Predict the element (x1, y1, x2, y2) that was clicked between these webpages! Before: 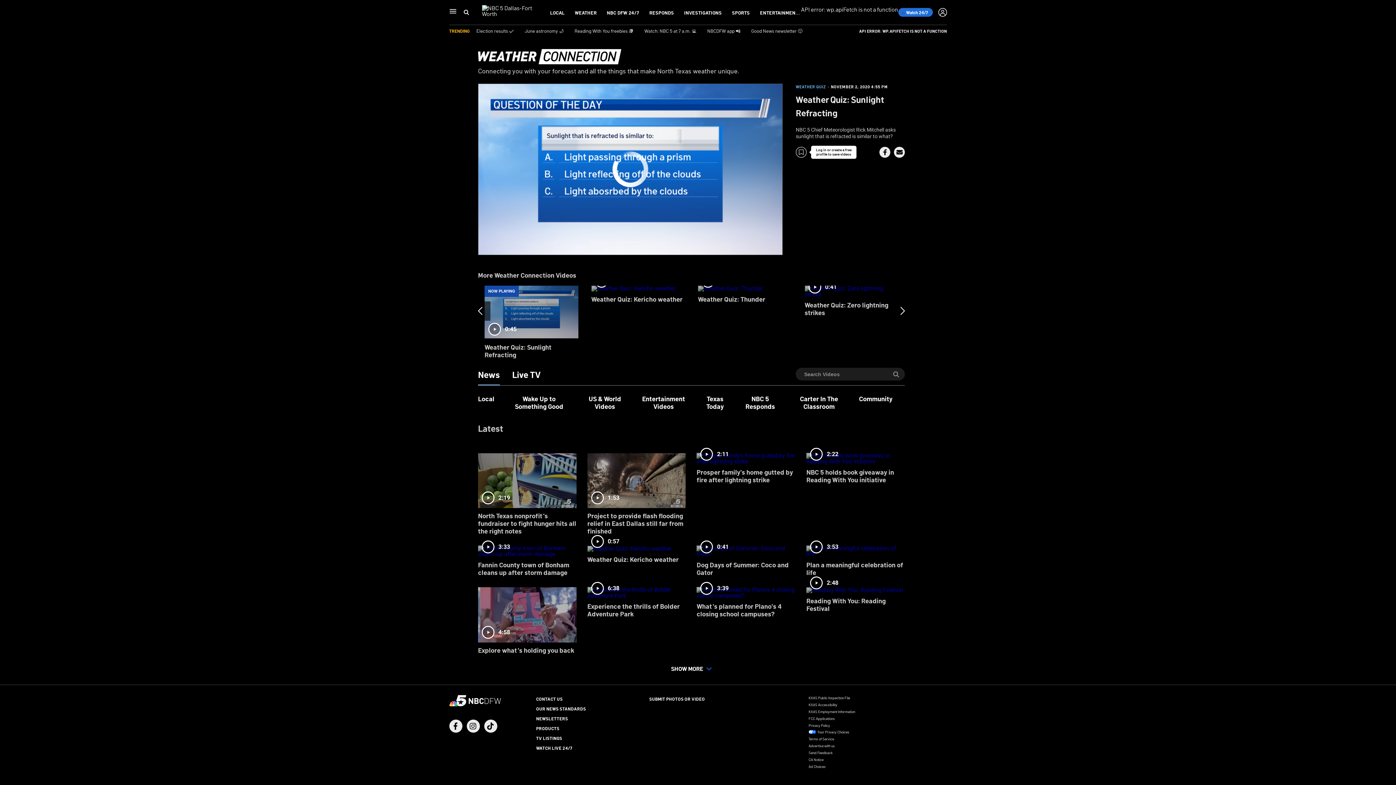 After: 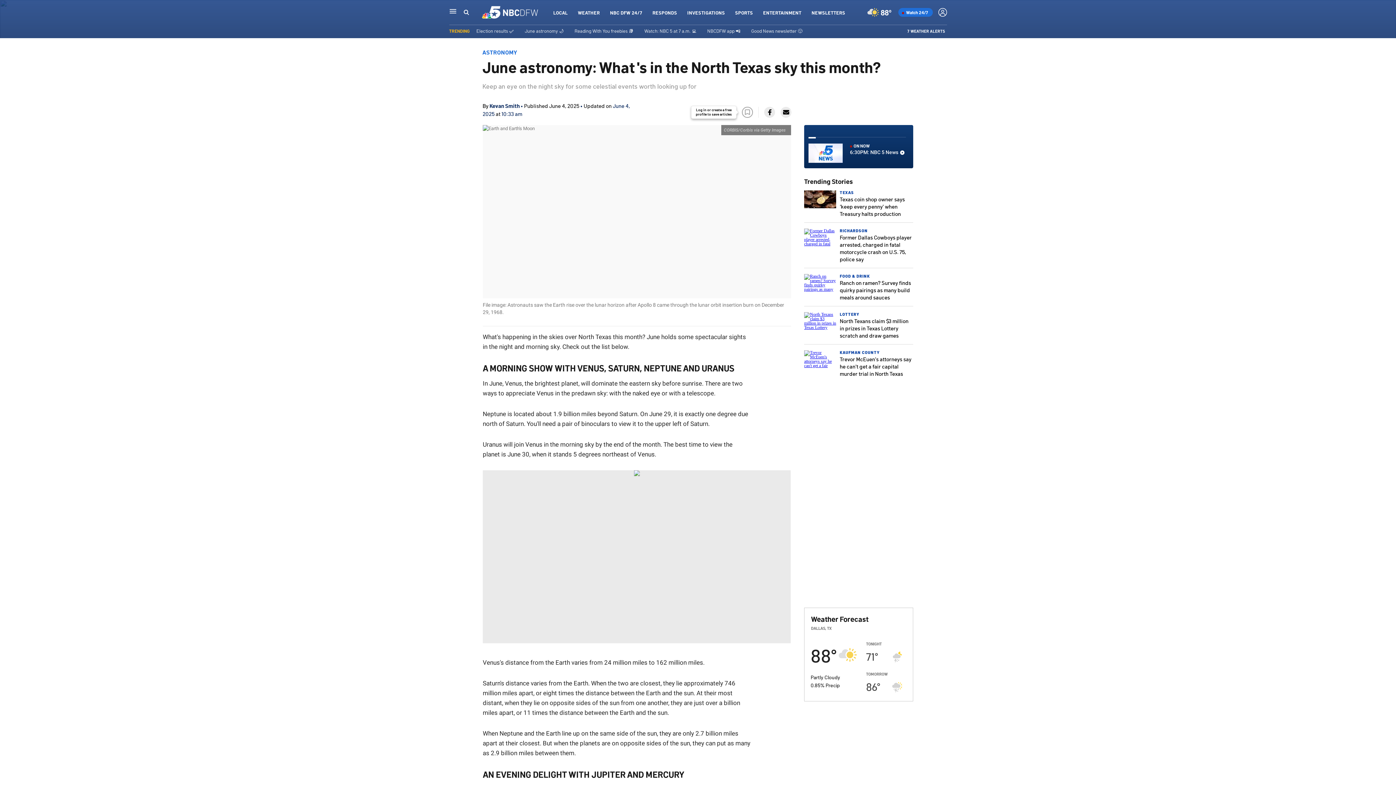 Action: label: June astronomy 🌙 bbox: (524, 27, 563, 33)